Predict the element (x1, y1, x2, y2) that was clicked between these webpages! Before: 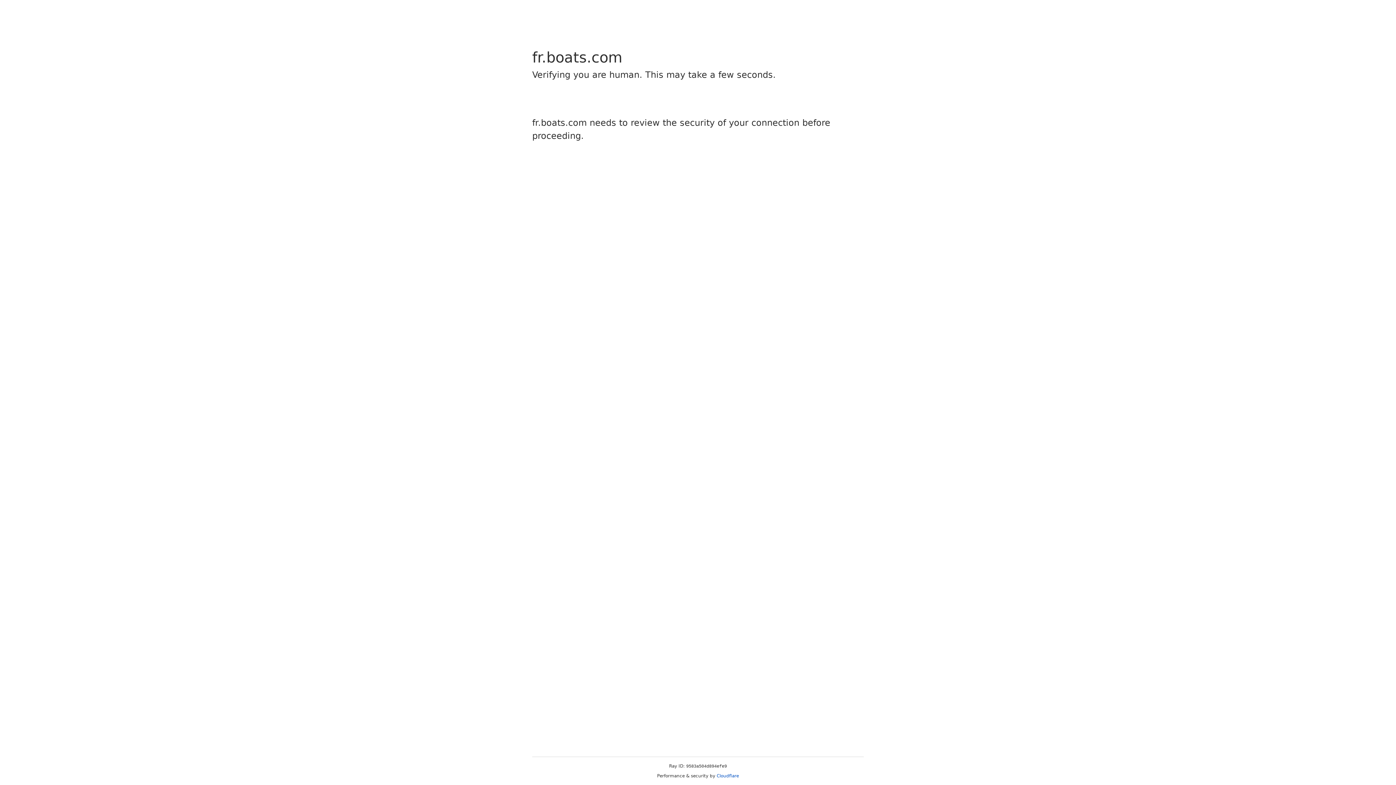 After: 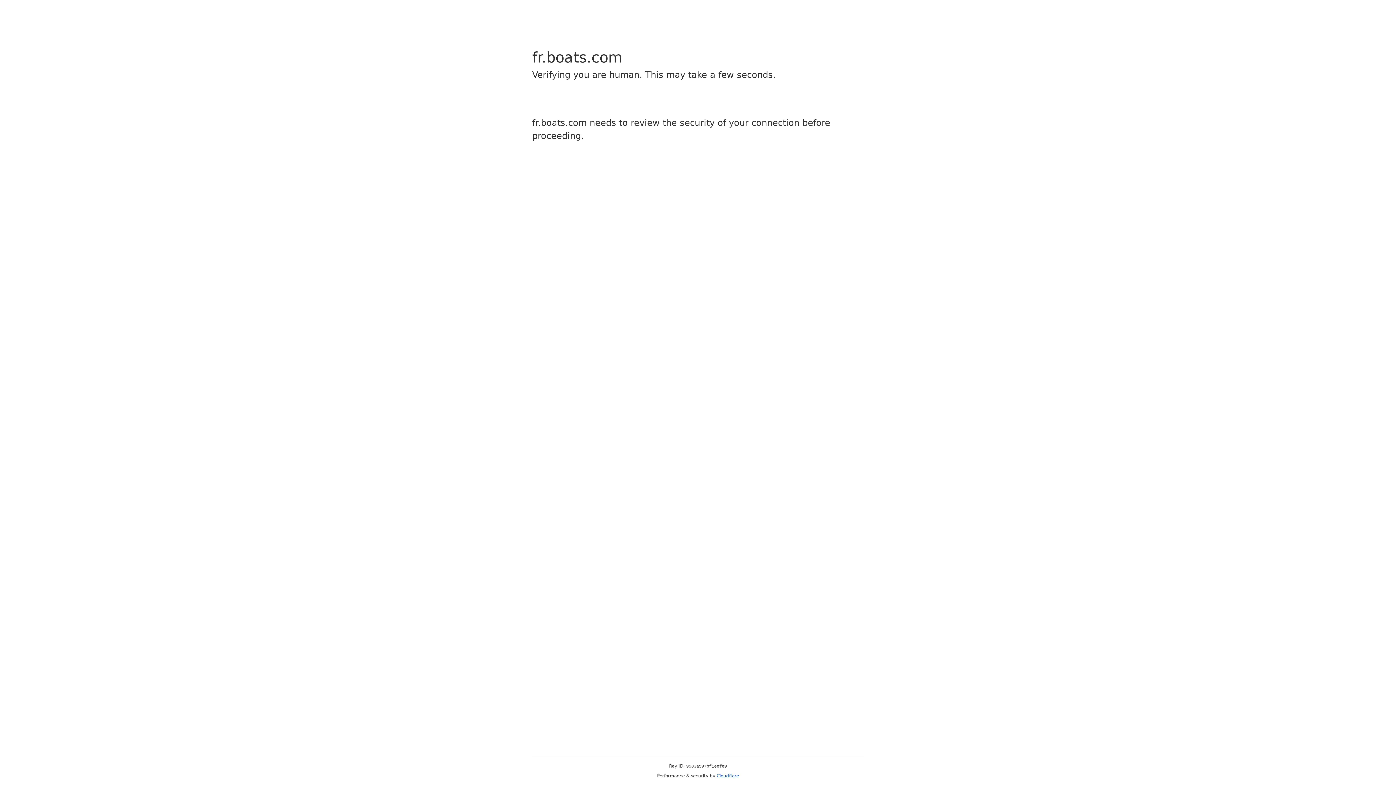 Action: label: Cloudflare bbox: (716, 773, 739, 778)